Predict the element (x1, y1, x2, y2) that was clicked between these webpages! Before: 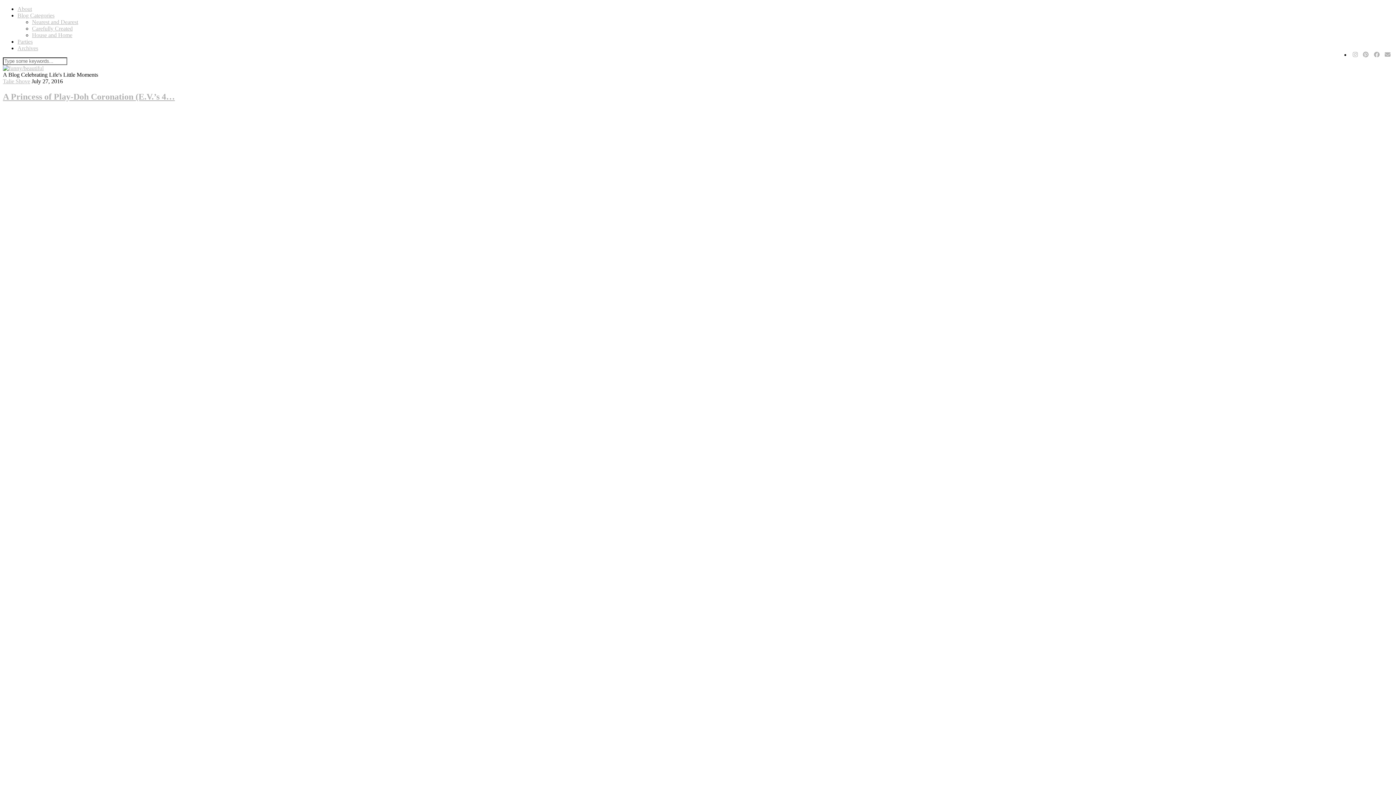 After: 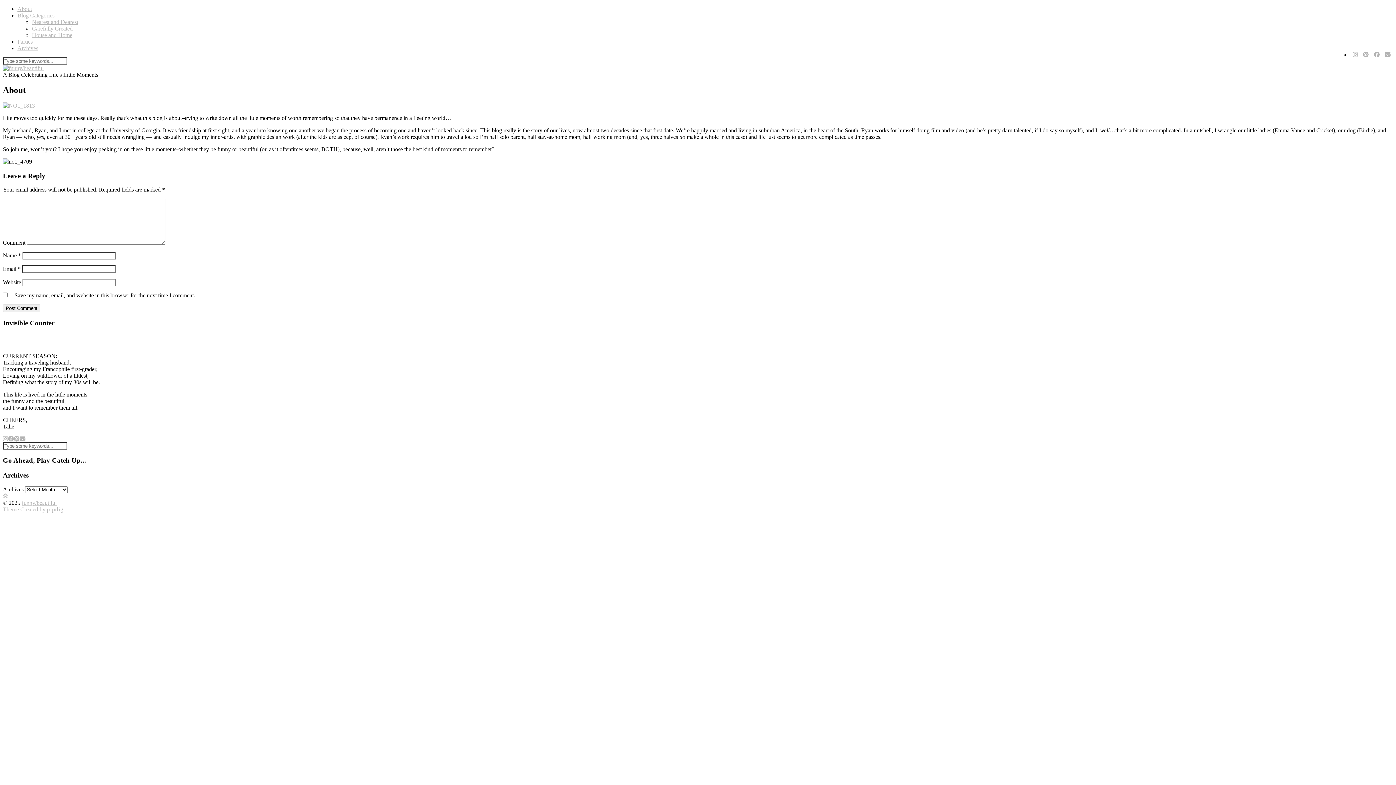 Action: bbox: (17, 5, 32, 12) label: About